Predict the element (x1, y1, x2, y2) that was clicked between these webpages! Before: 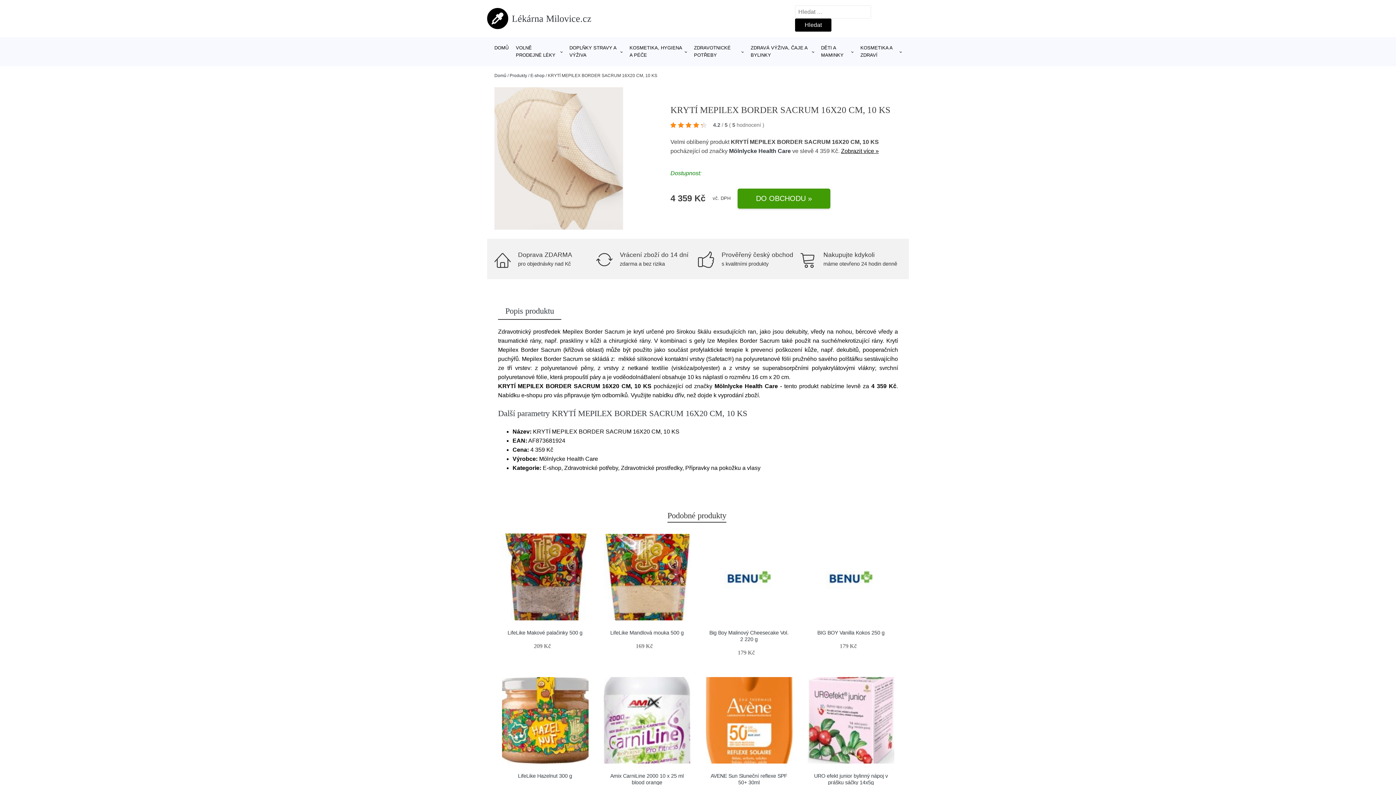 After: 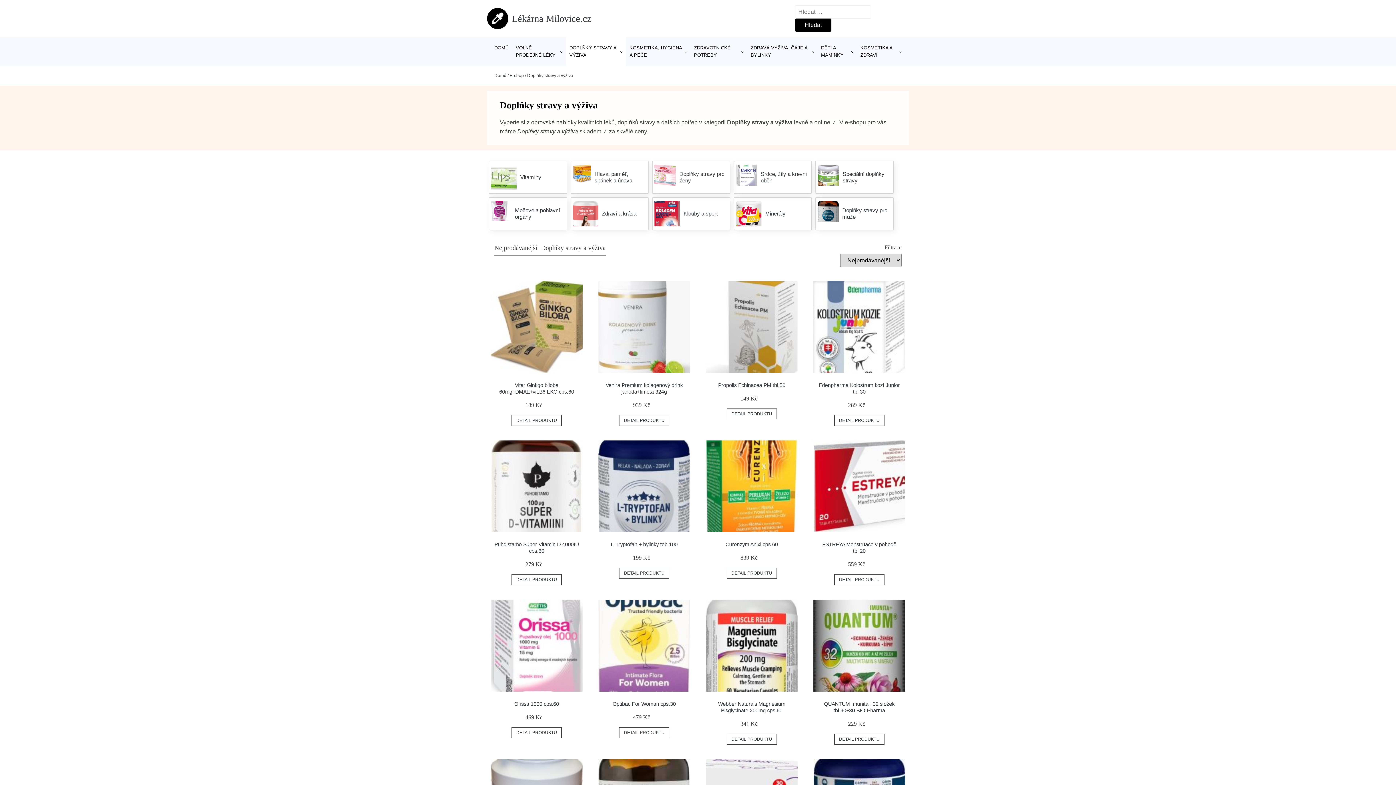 Action: bbox: (565, 37, 626, 66) label: DOPLŇKY STRAVY A VÝŽIVA